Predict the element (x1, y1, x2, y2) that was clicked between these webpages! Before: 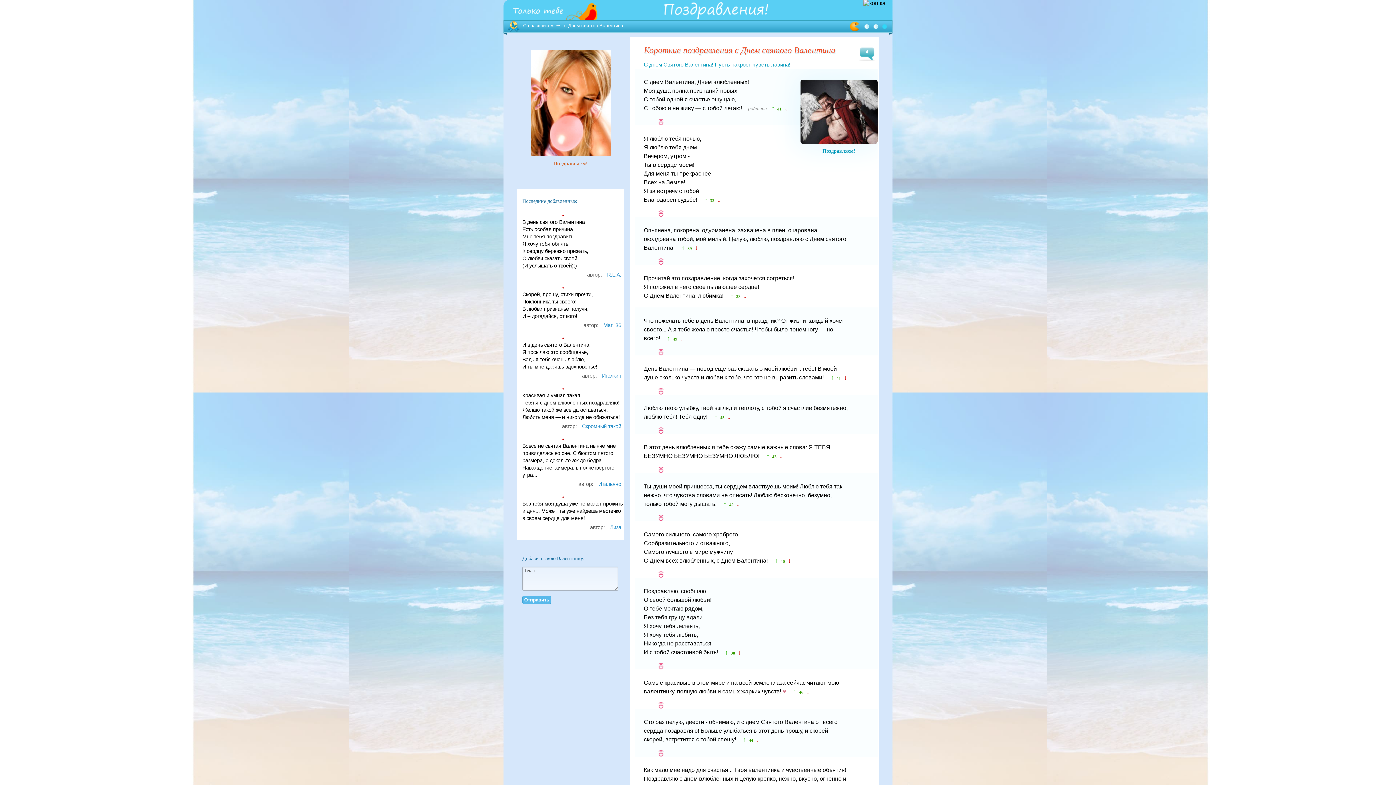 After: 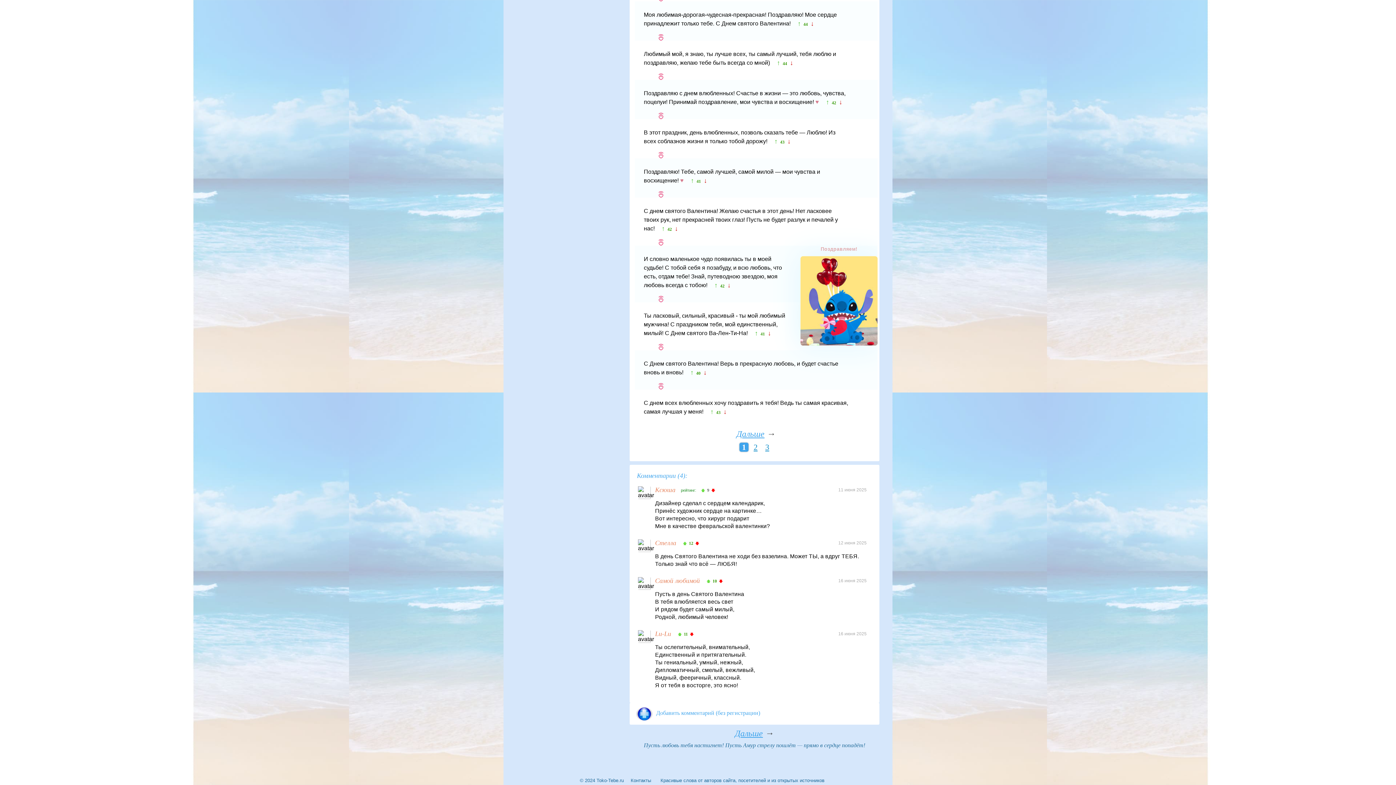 Action: bbox: (858, 45, 876, 61) label: 4